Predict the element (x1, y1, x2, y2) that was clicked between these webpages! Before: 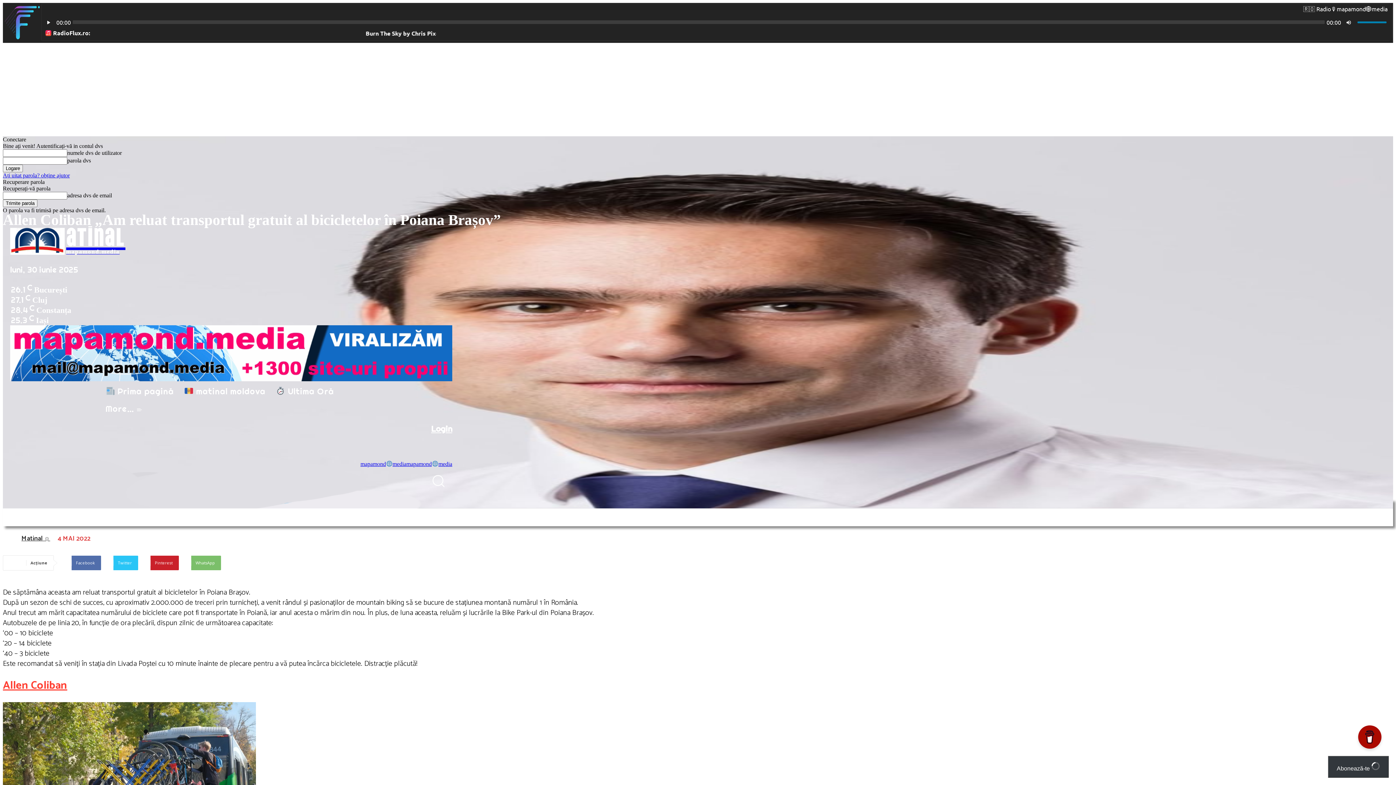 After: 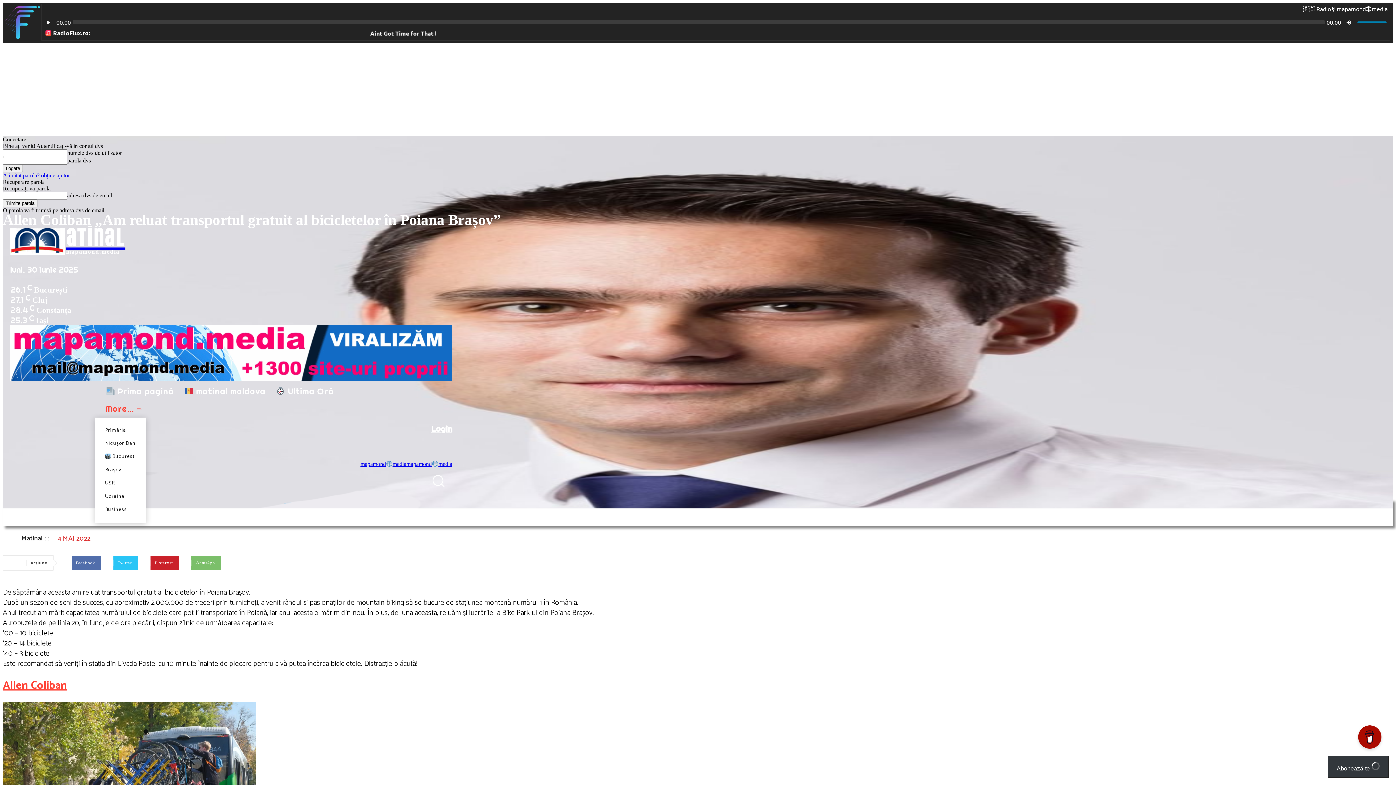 Action: label: More… bbox: (100, 400, 147, 417)